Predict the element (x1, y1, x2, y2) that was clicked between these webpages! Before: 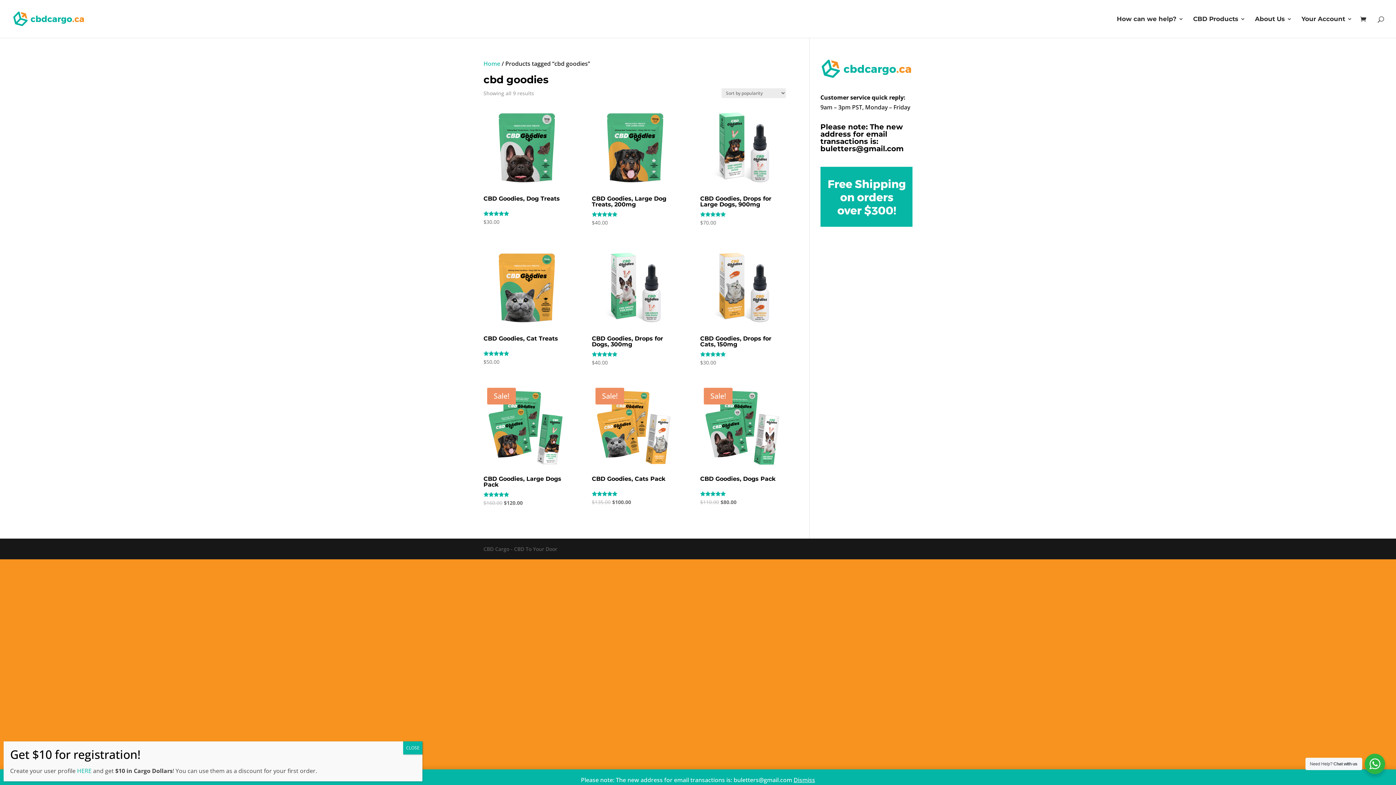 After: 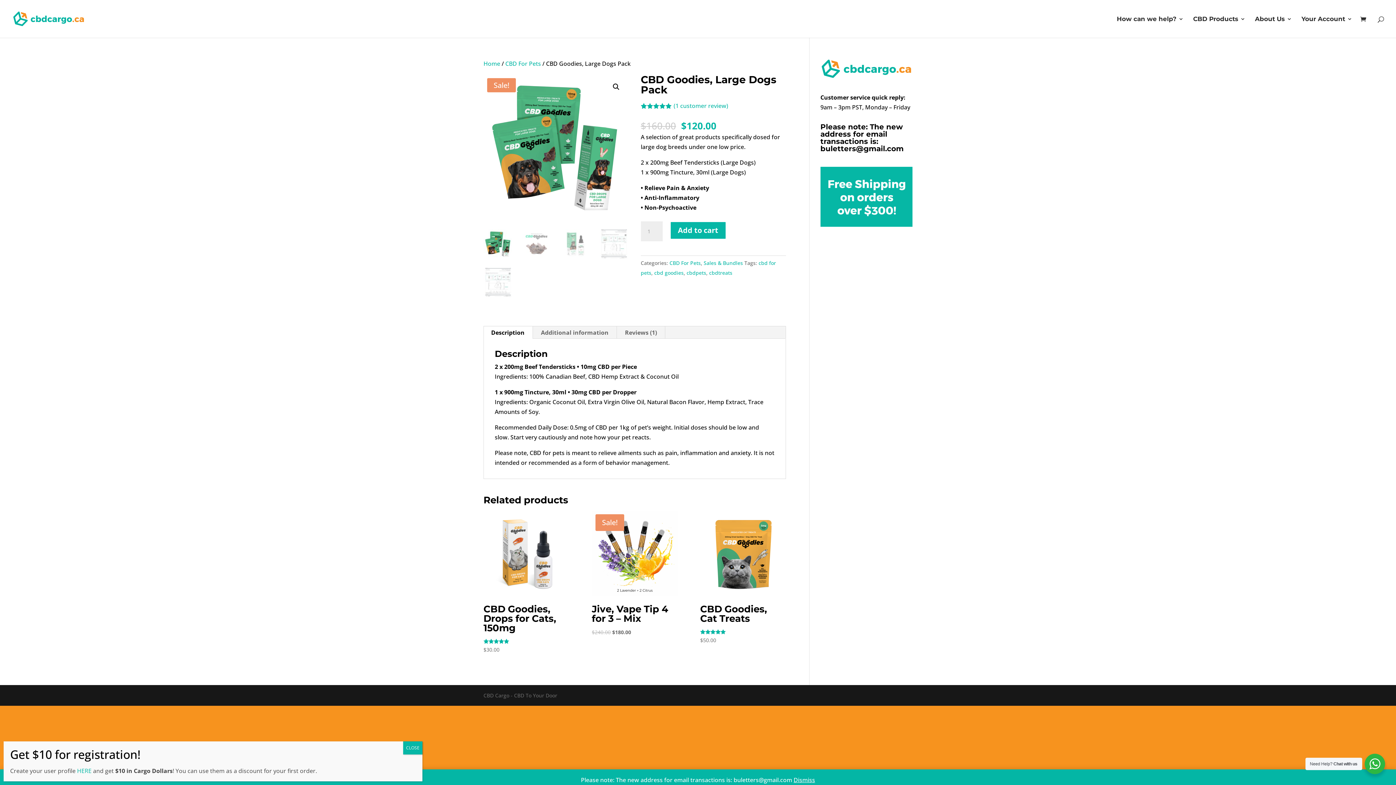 Action: label: Sale!
CBD Goodies, Large Dogs Pack
Rated
5.00
out of 5
$160.00 
Original price was: $160.00.
$120.00
Current price is: $120.00. bbox: (483, 384, 569, 507)